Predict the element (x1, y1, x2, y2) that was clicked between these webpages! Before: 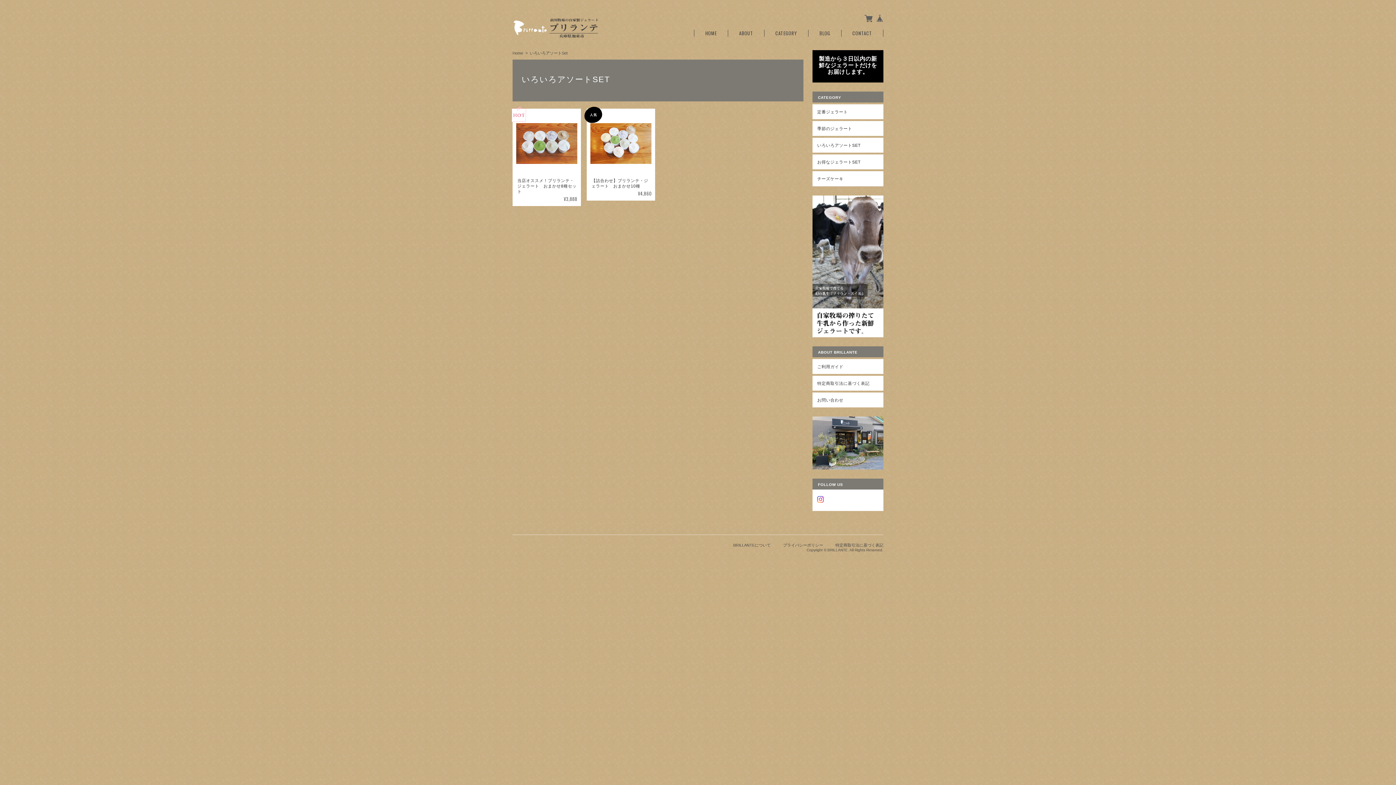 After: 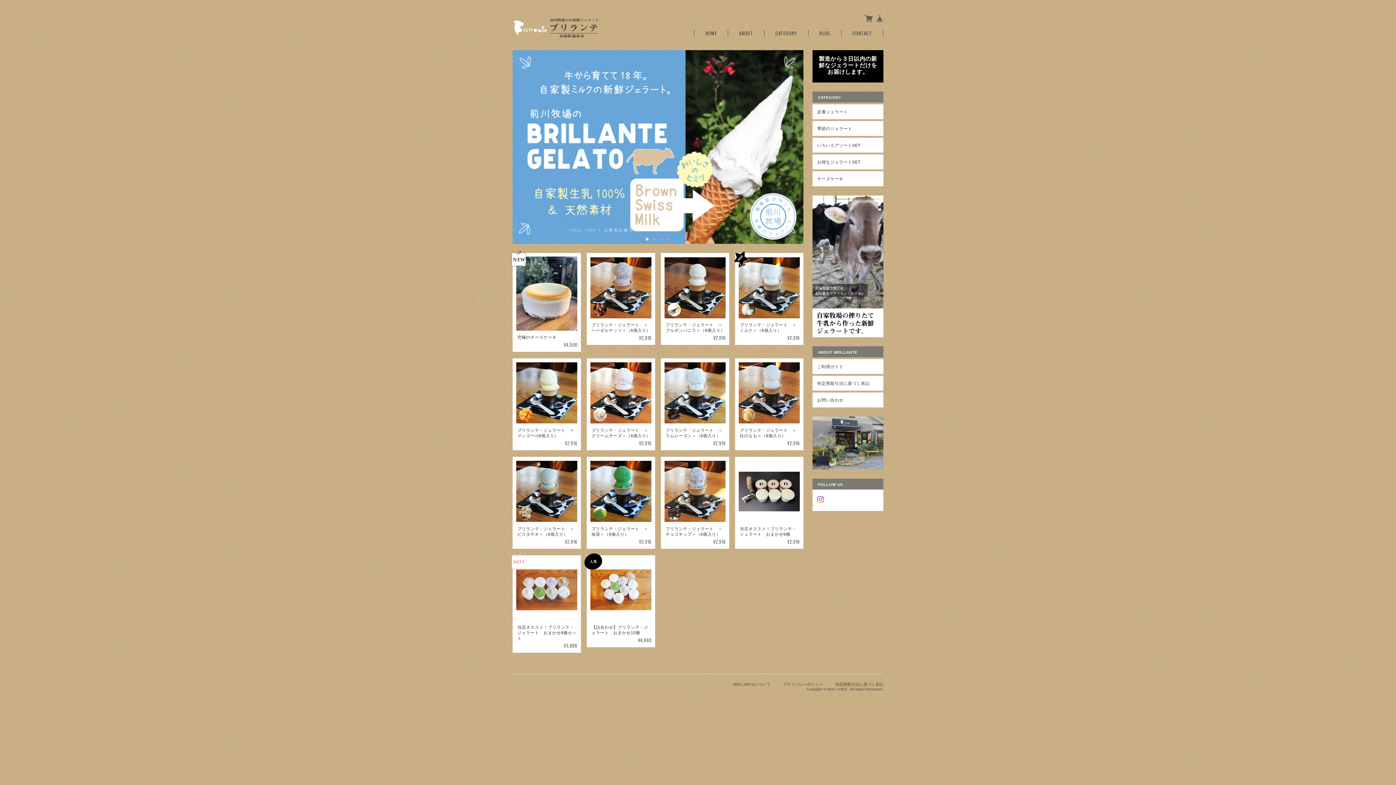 Action: bbox: (705, 29, 717, 36) label: HOME